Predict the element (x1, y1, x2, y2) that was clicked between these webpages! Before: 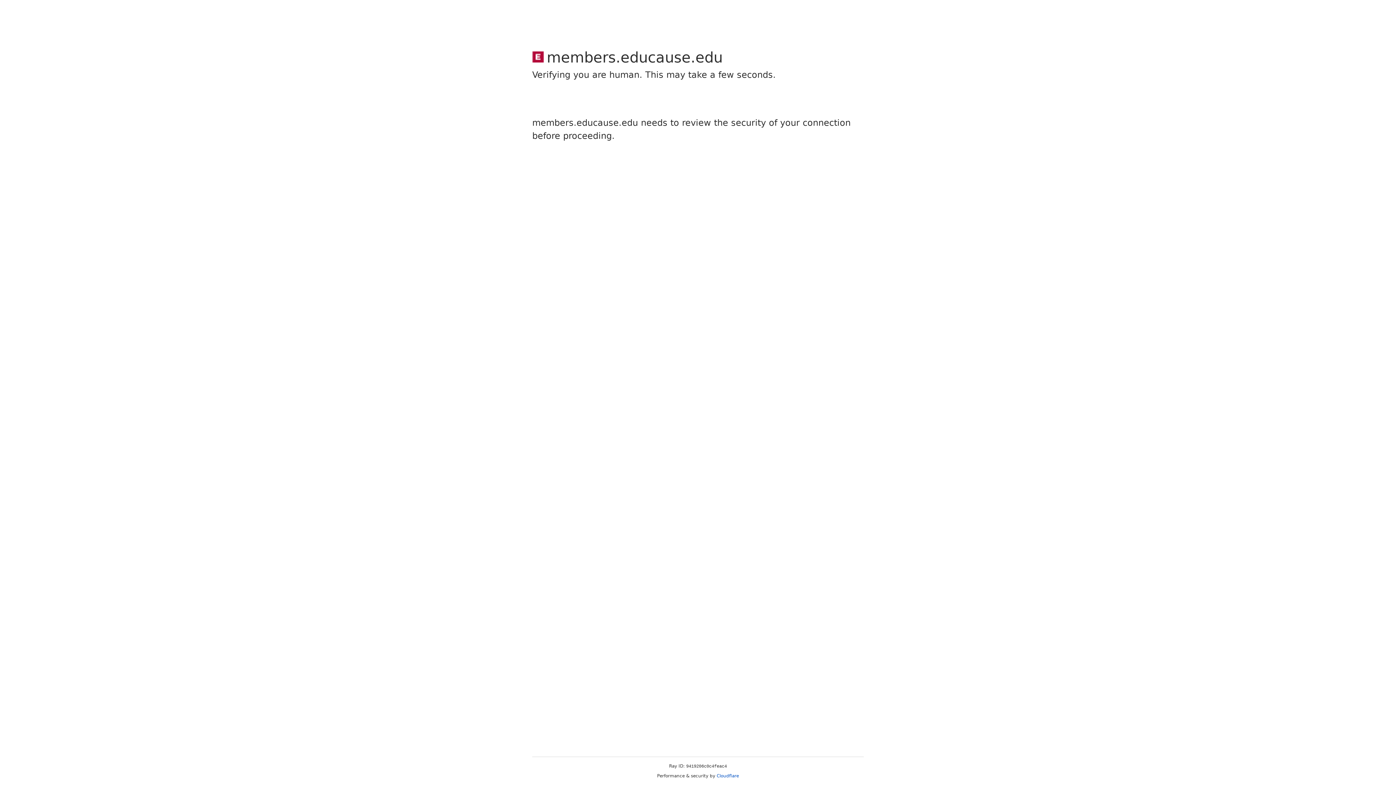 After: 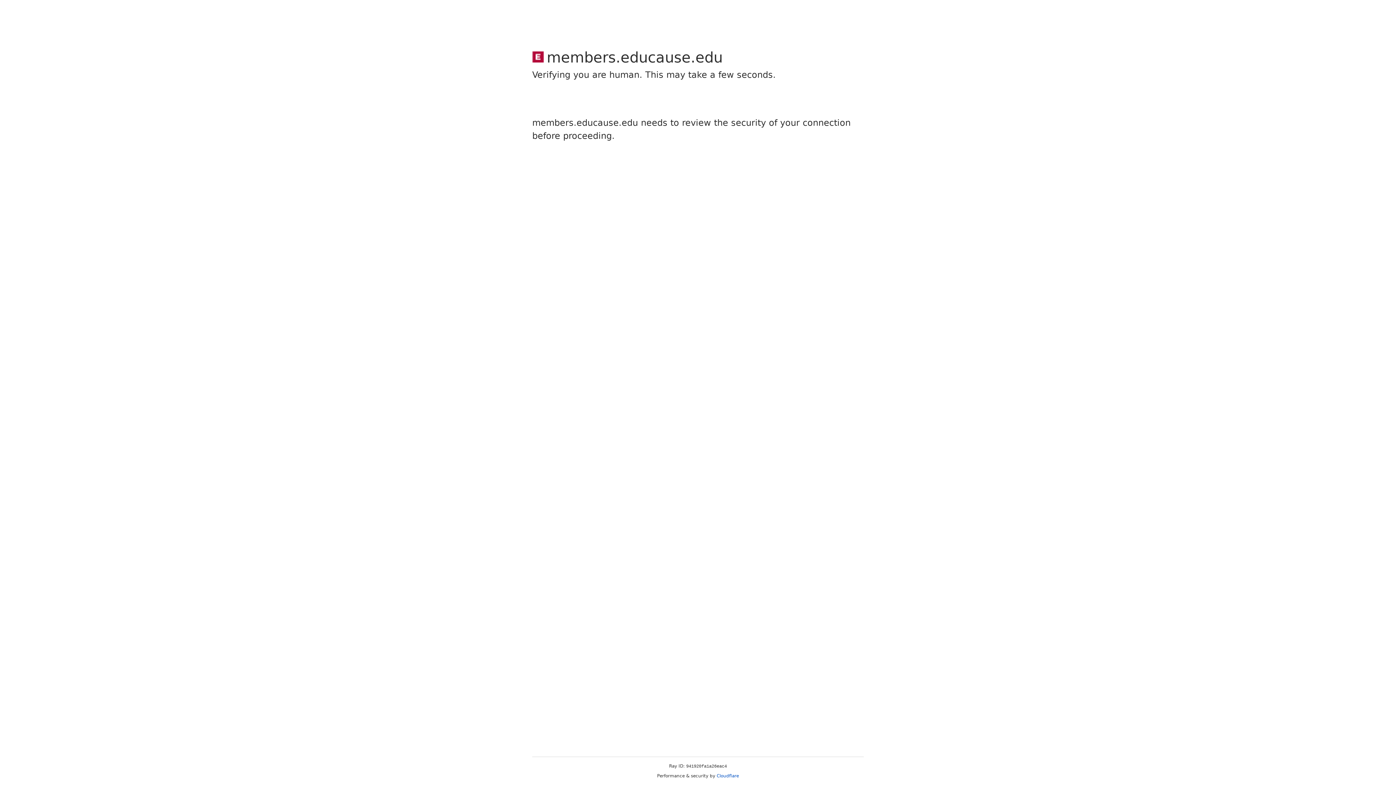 Action: label: Cloudflare bbox: (716, 773, 739, 778)